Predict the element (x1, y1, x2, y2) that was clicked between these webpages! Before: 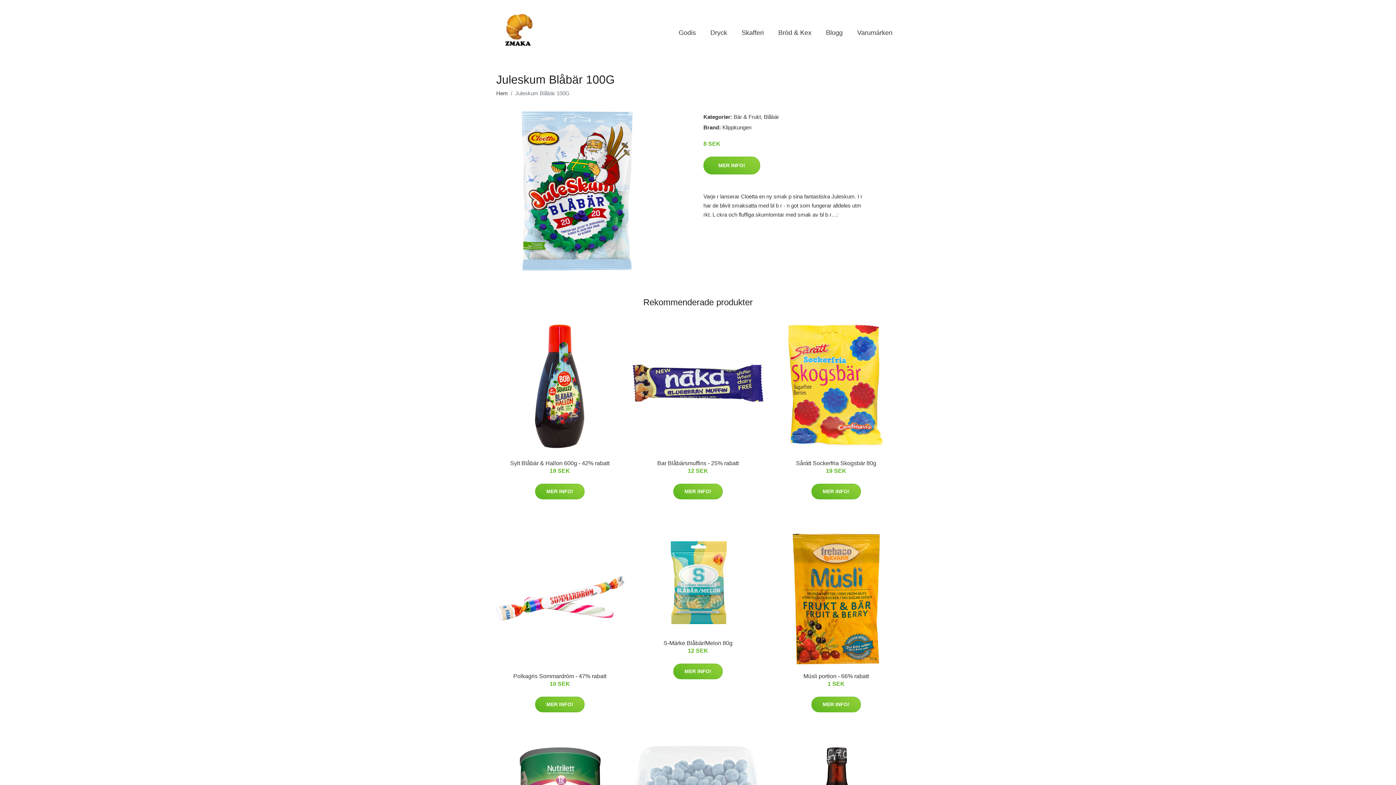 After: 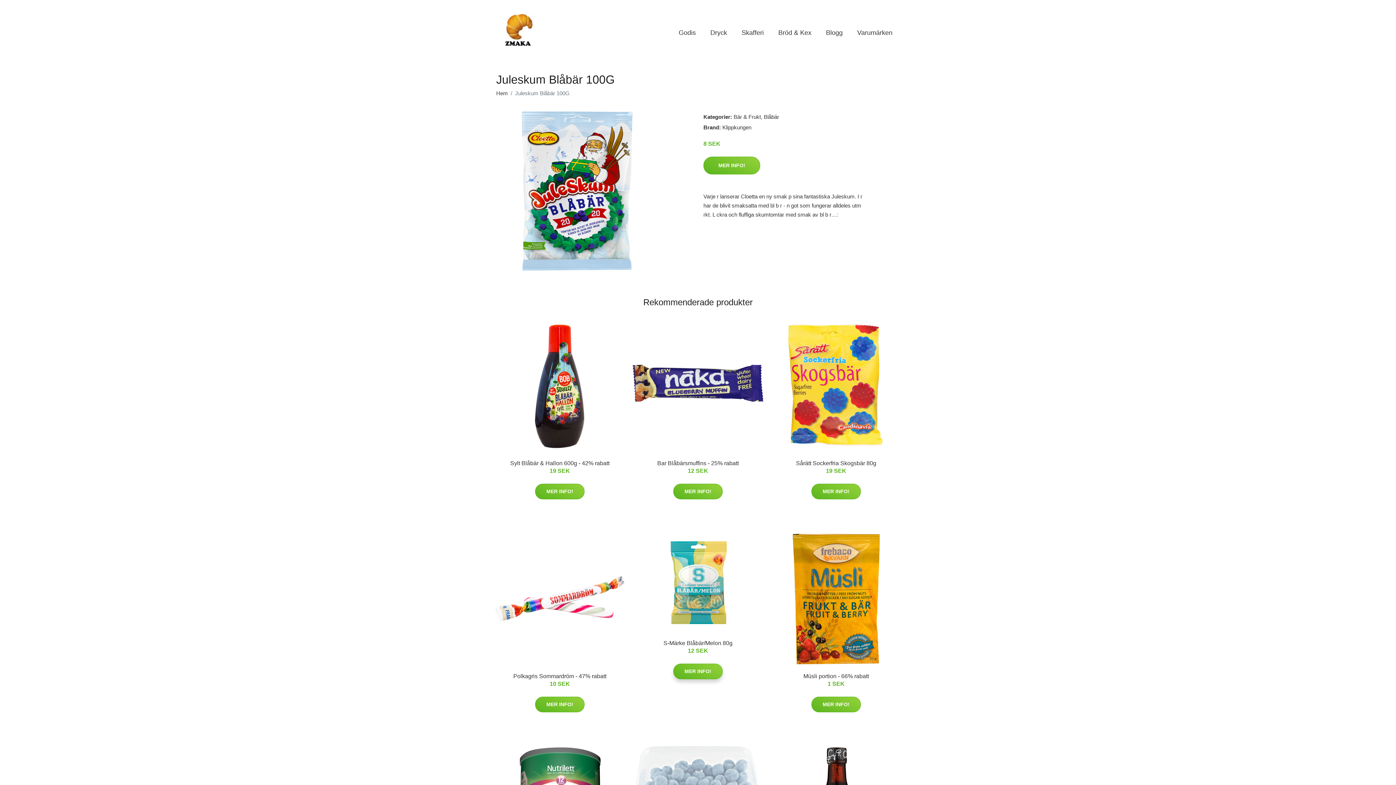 Action: bbox: (673, 664, 722, 679) label: MER INFO!